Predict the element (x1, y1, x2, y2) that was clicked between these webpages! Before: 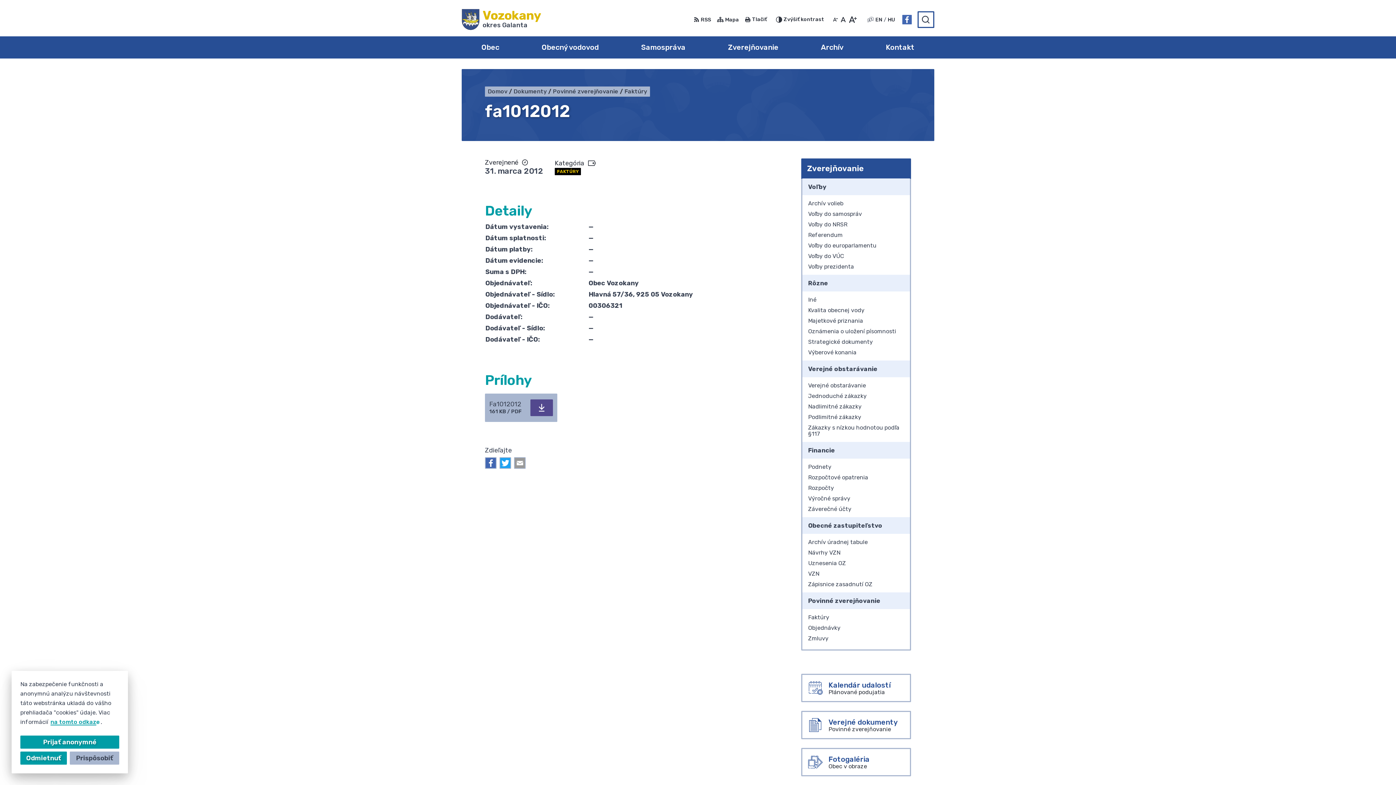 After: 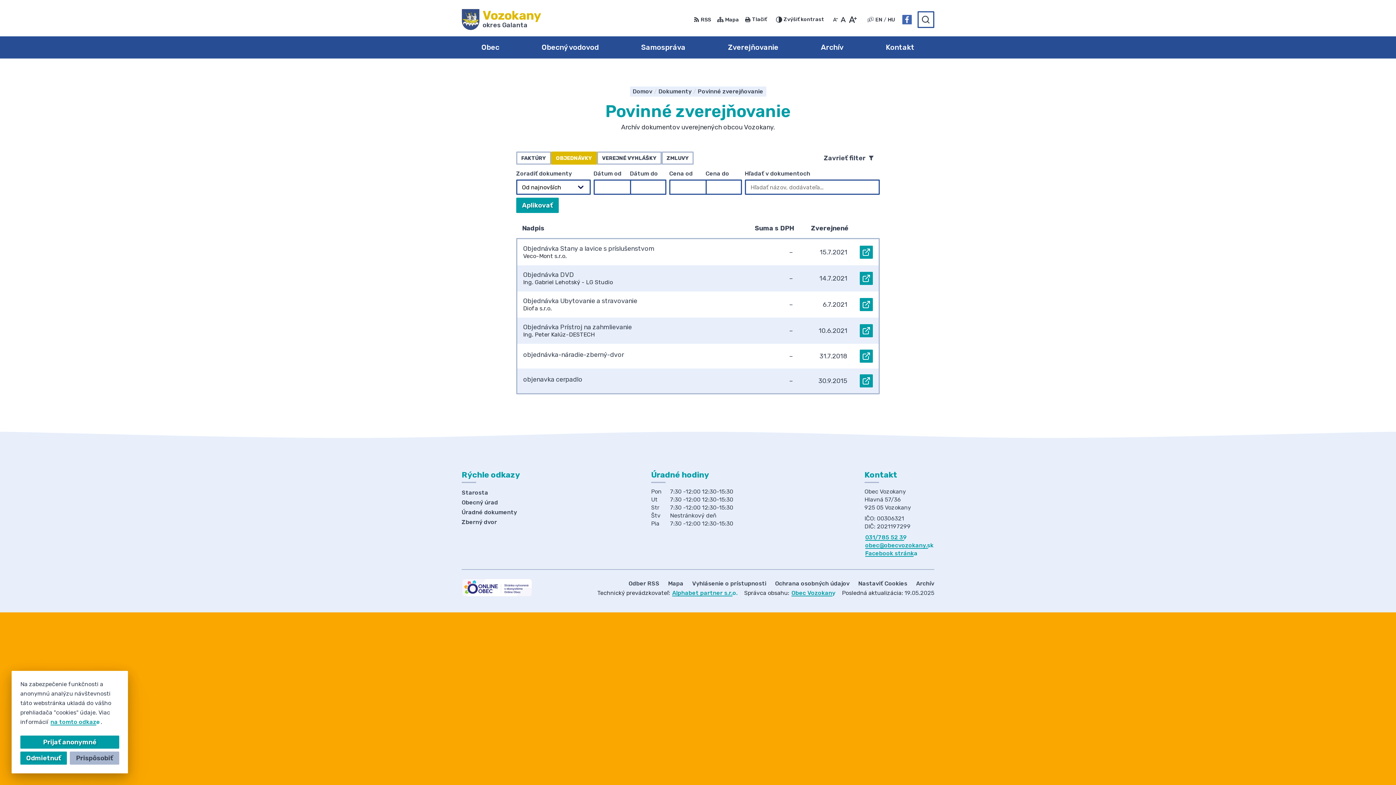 Action: label: Objednávky bbox: (802, 622, 910, 633)